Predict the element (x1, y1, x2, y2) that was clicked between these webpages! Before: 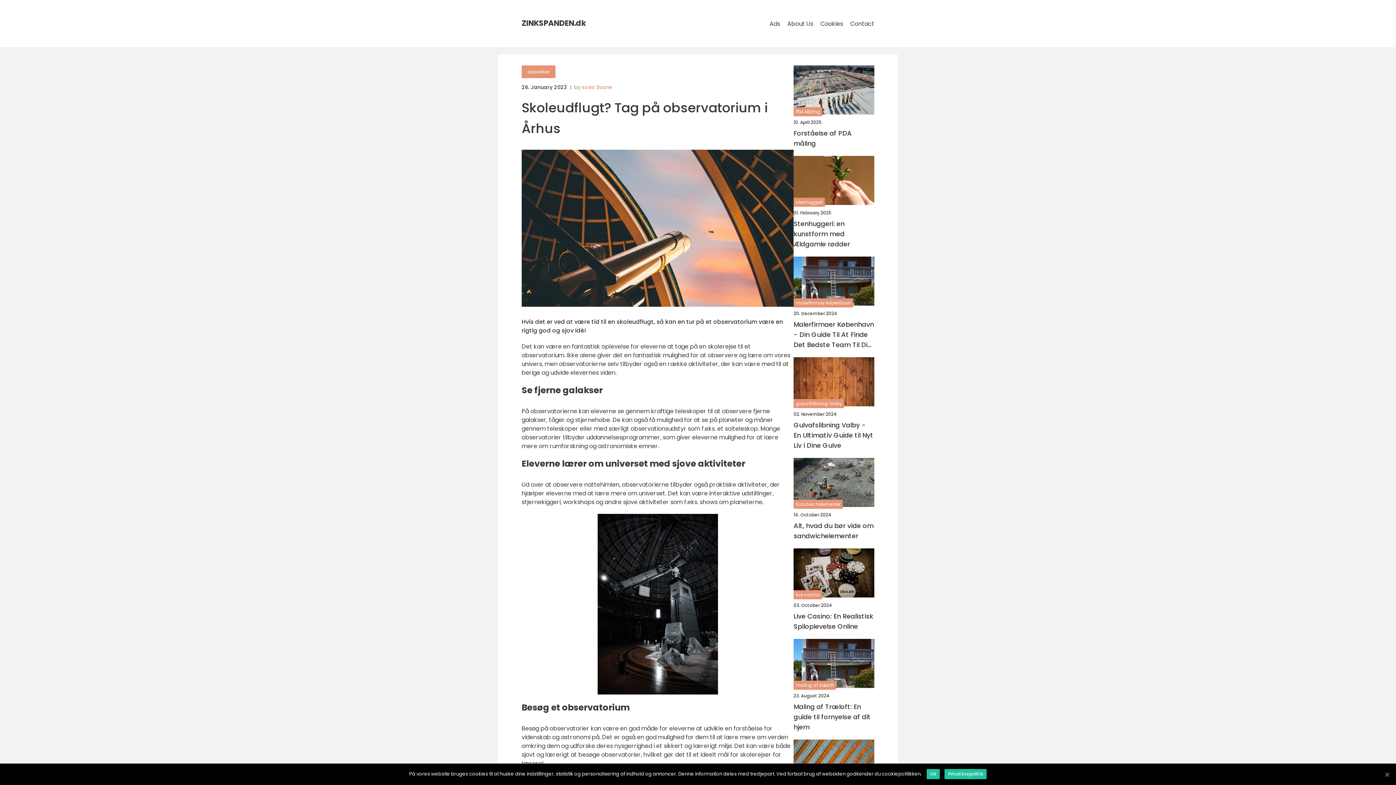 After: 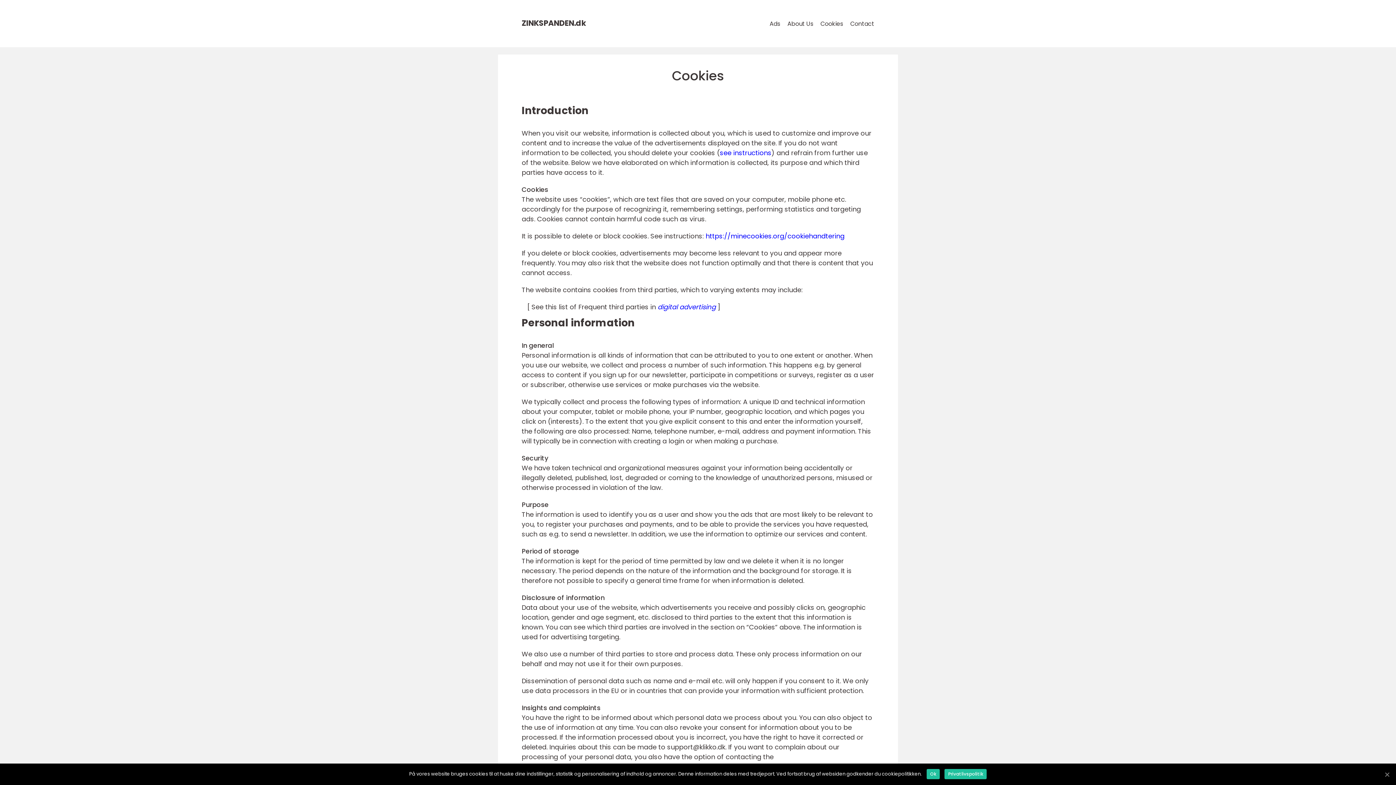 Action: bbox: (820, 19, 843, 28) label: Cookies